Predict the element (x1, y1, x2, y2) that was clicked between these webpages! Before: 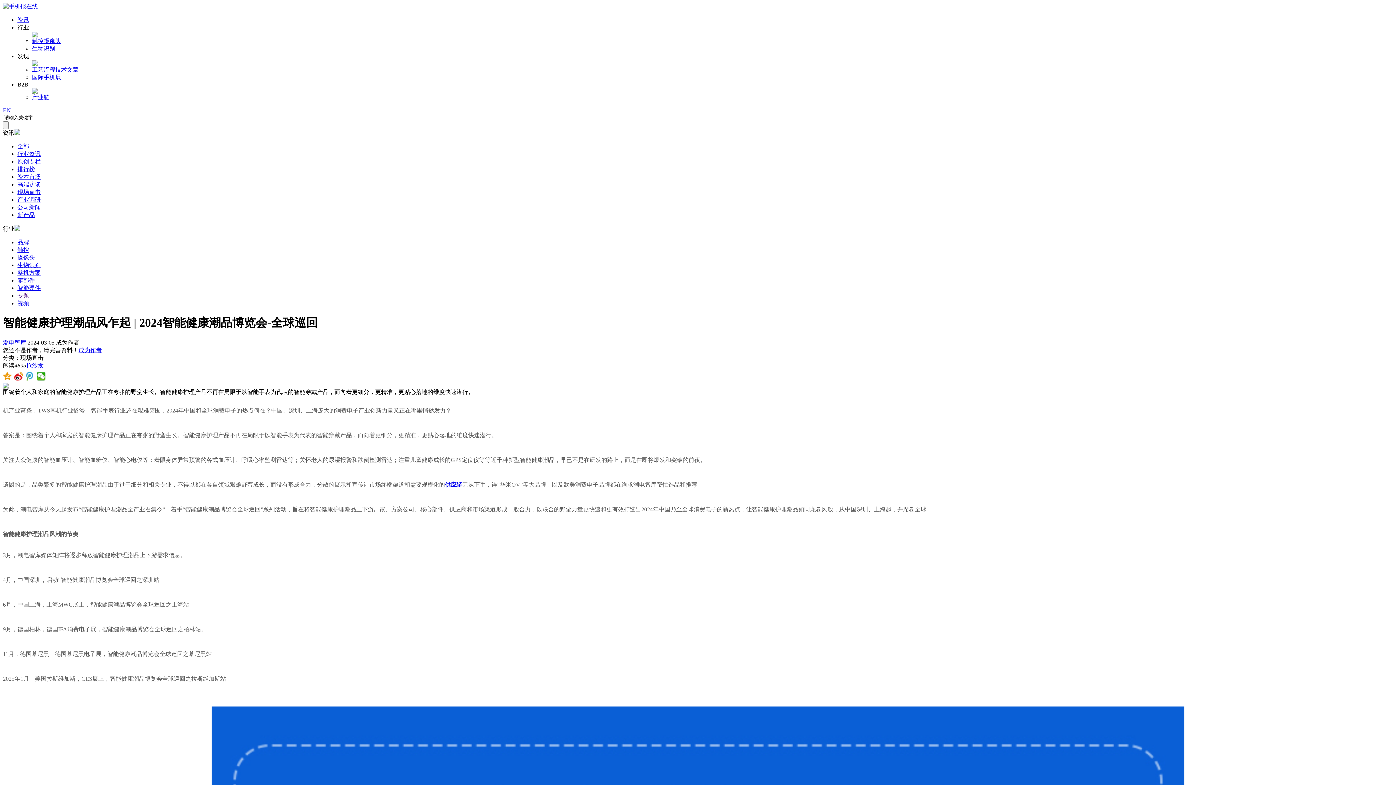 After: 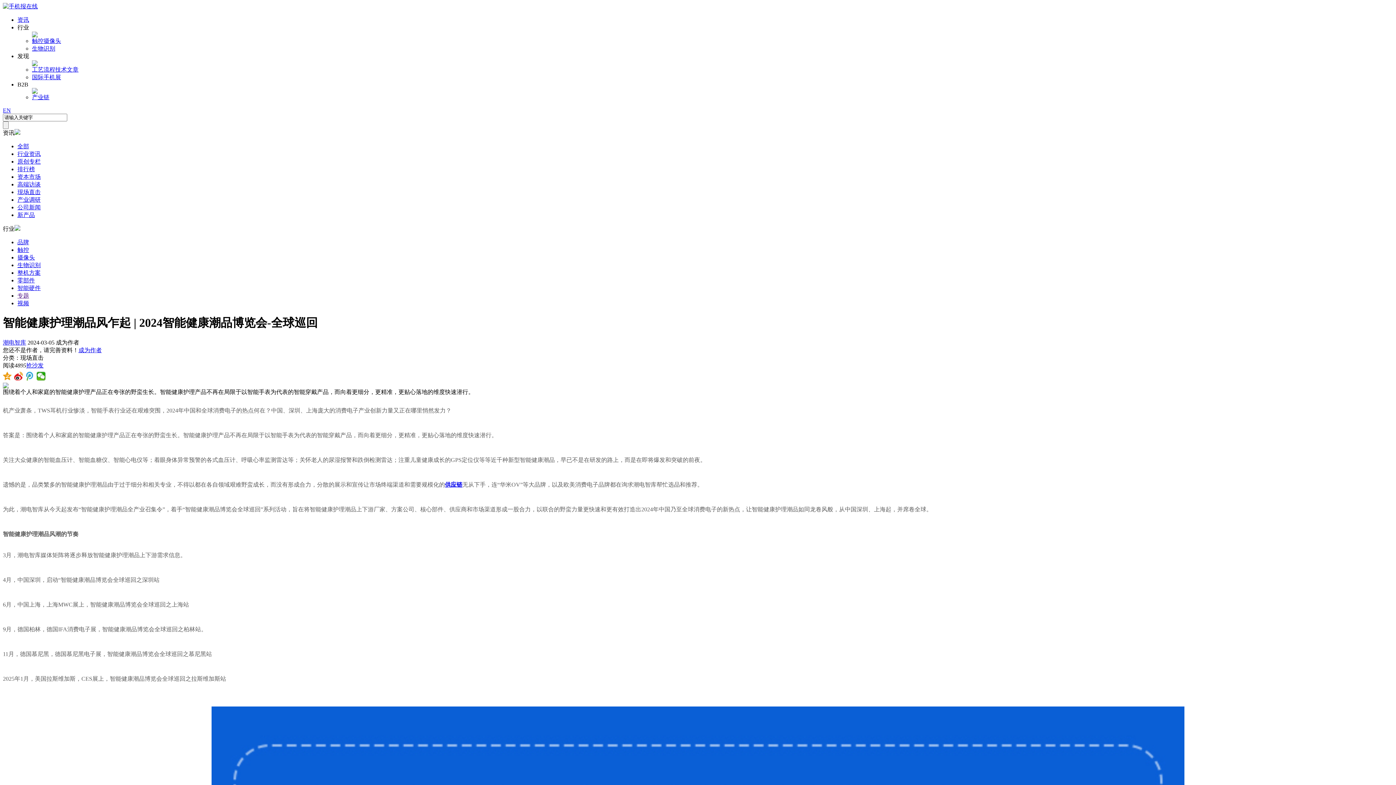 Action: bbox: (32, 37, 43, 44) label: 触控